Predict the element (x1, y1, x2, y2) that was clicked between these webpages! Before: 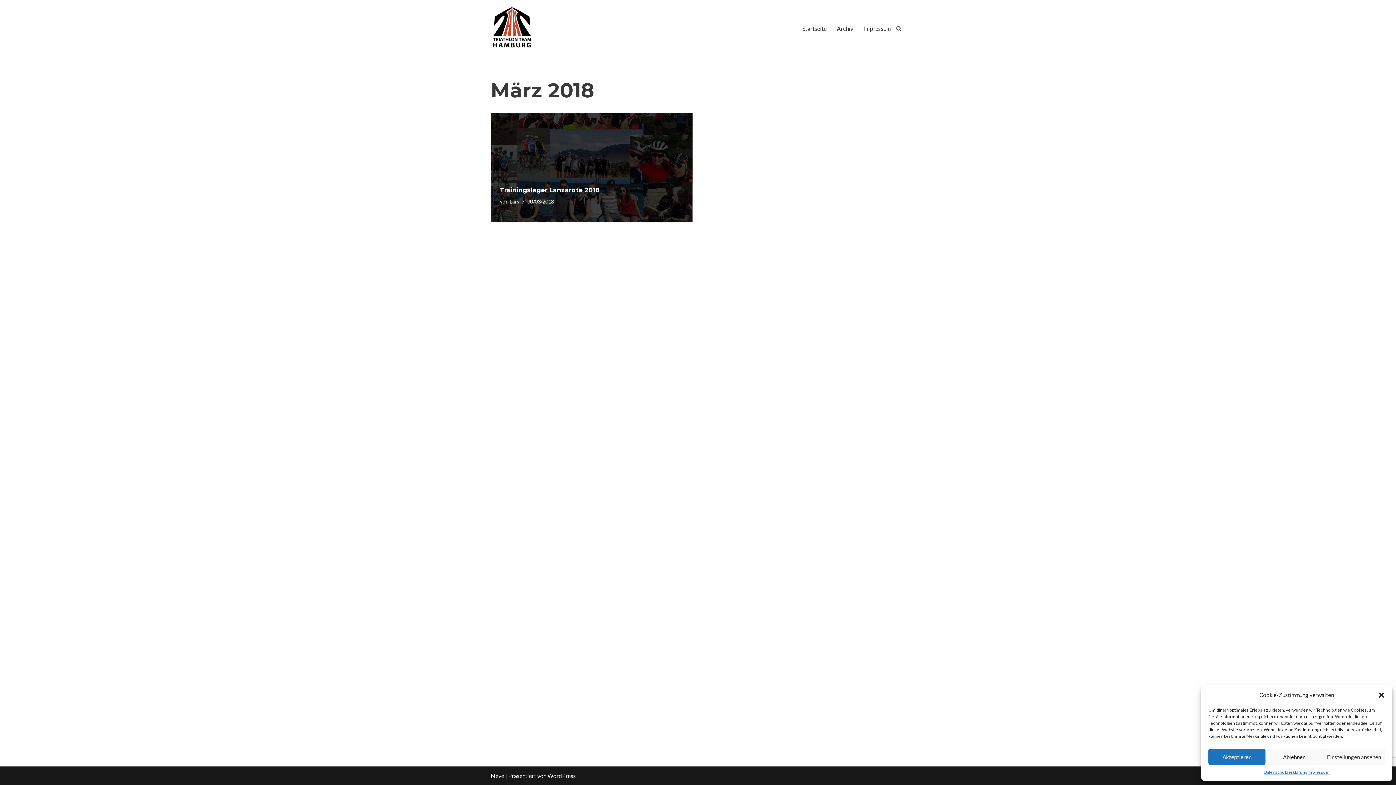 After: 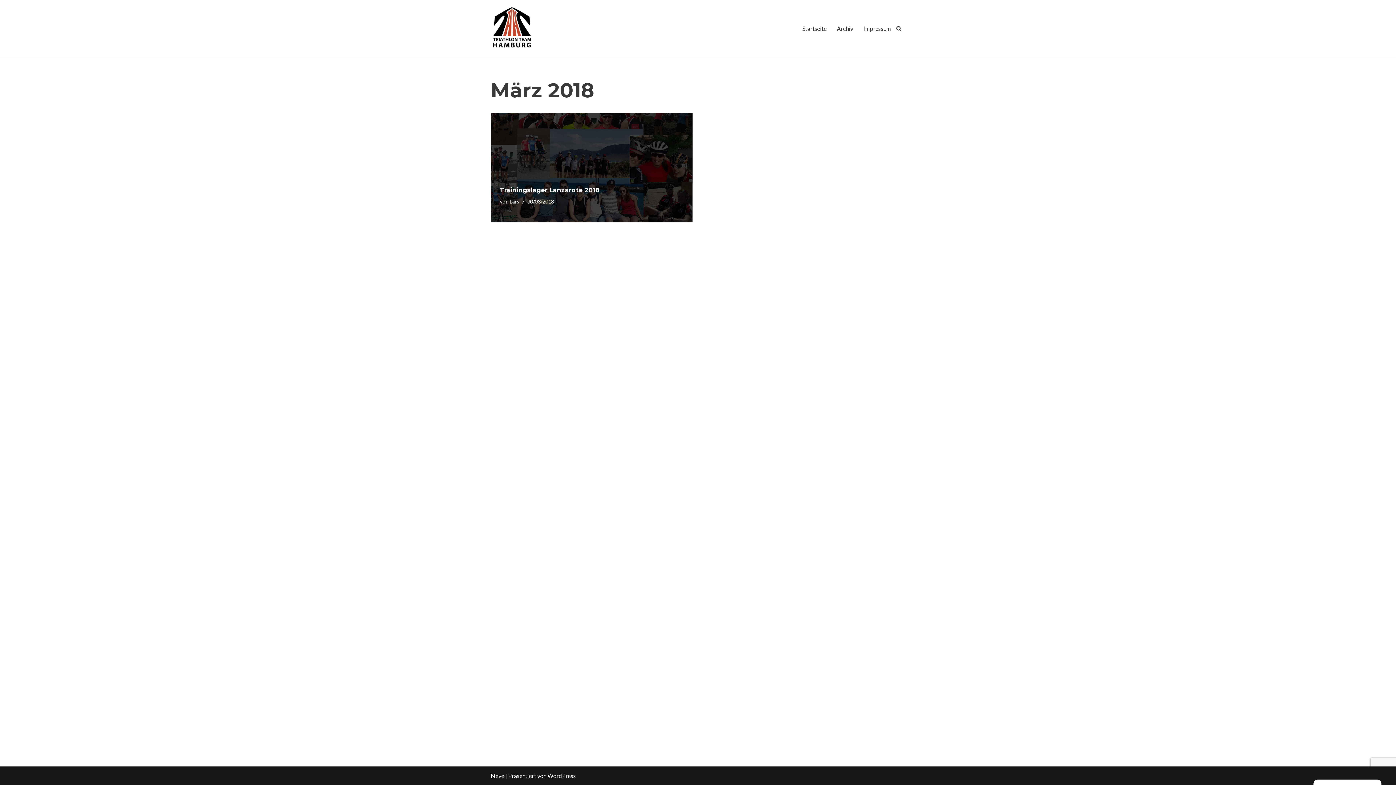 Action: label: Ablehnen bbox: (1265, 749, 1323, 765)